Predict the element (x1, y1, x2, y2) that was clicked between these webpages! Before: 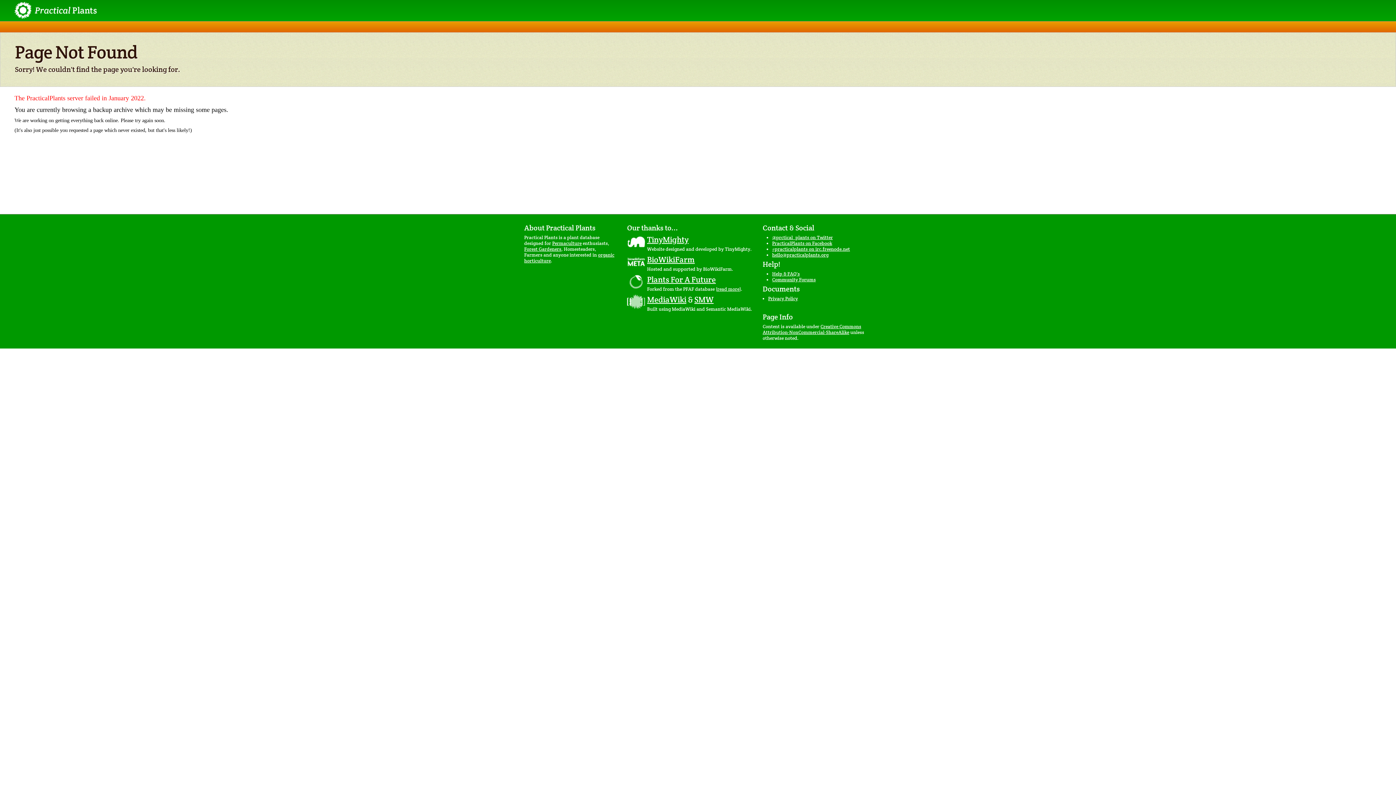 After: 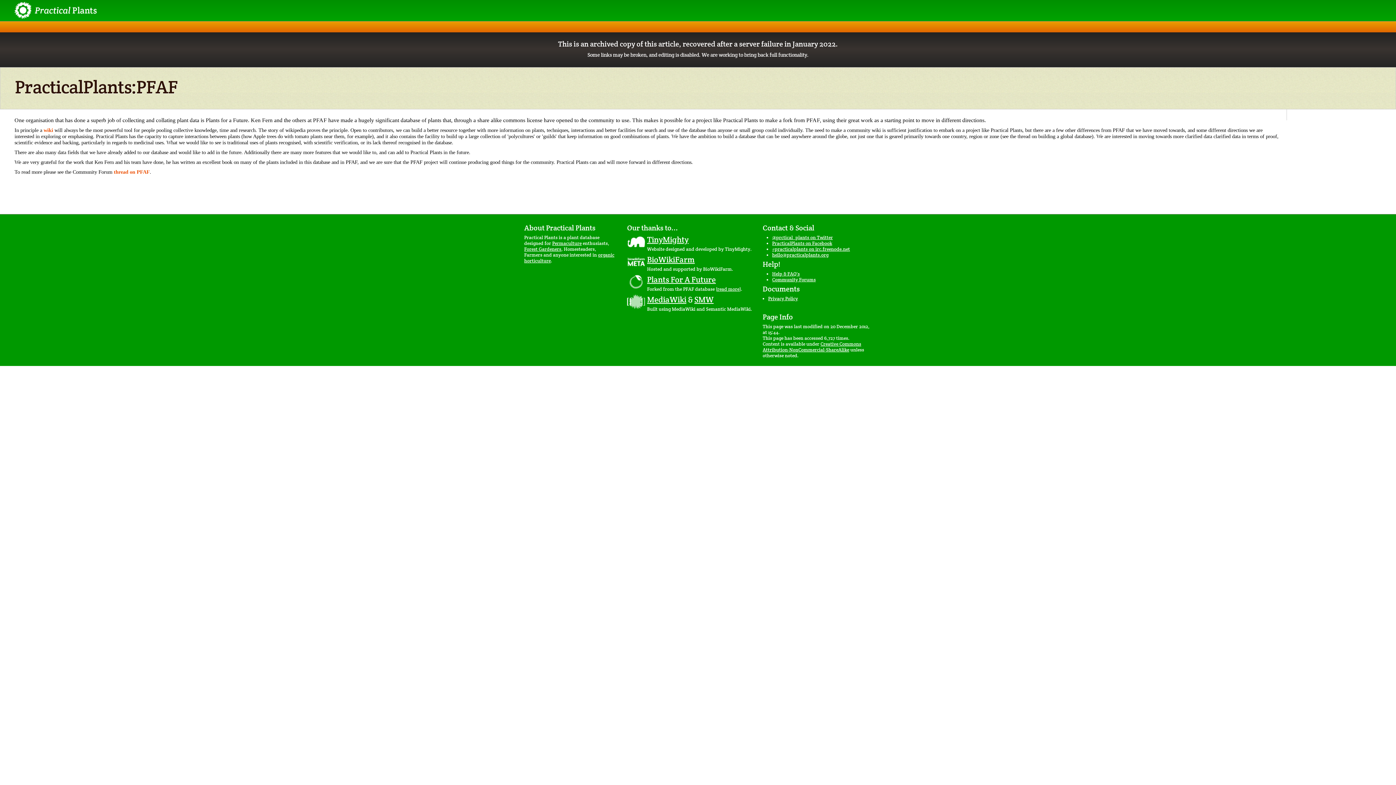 Action: label: read more bbox: (717, 286, 739, 292)